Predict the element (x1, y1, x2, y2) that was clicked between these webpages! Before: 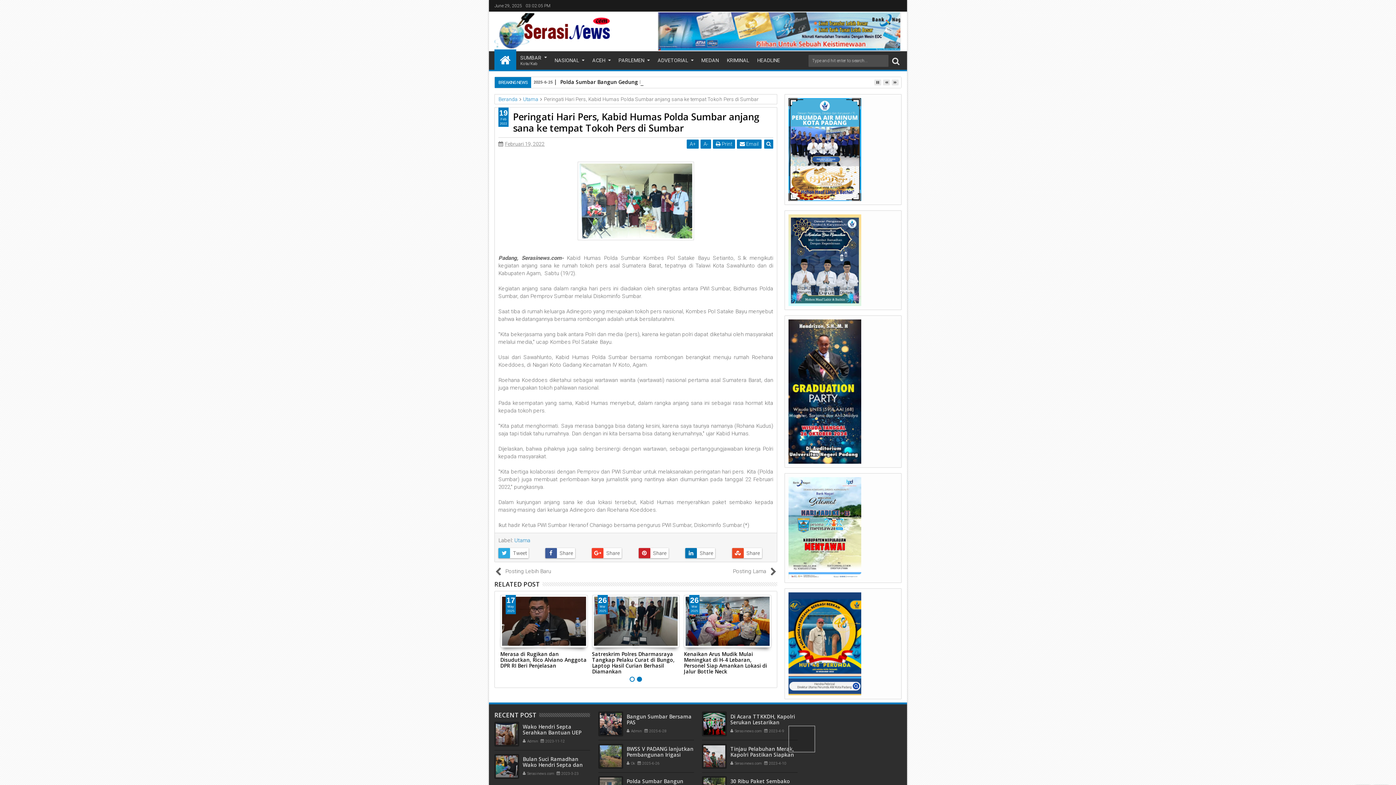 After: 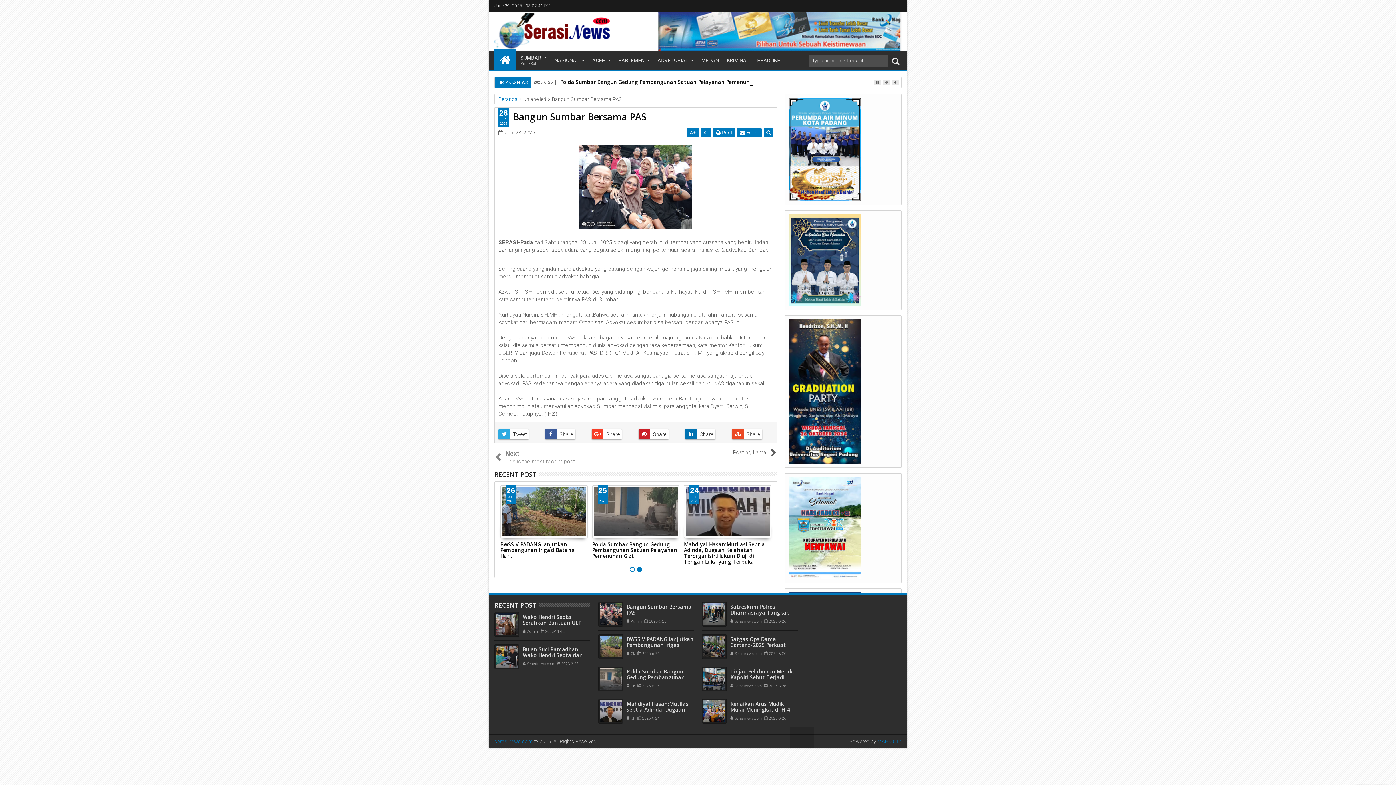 Action: label: Bangun Sumbar Bersama PAS bbox: (626, 713, 691, 726)